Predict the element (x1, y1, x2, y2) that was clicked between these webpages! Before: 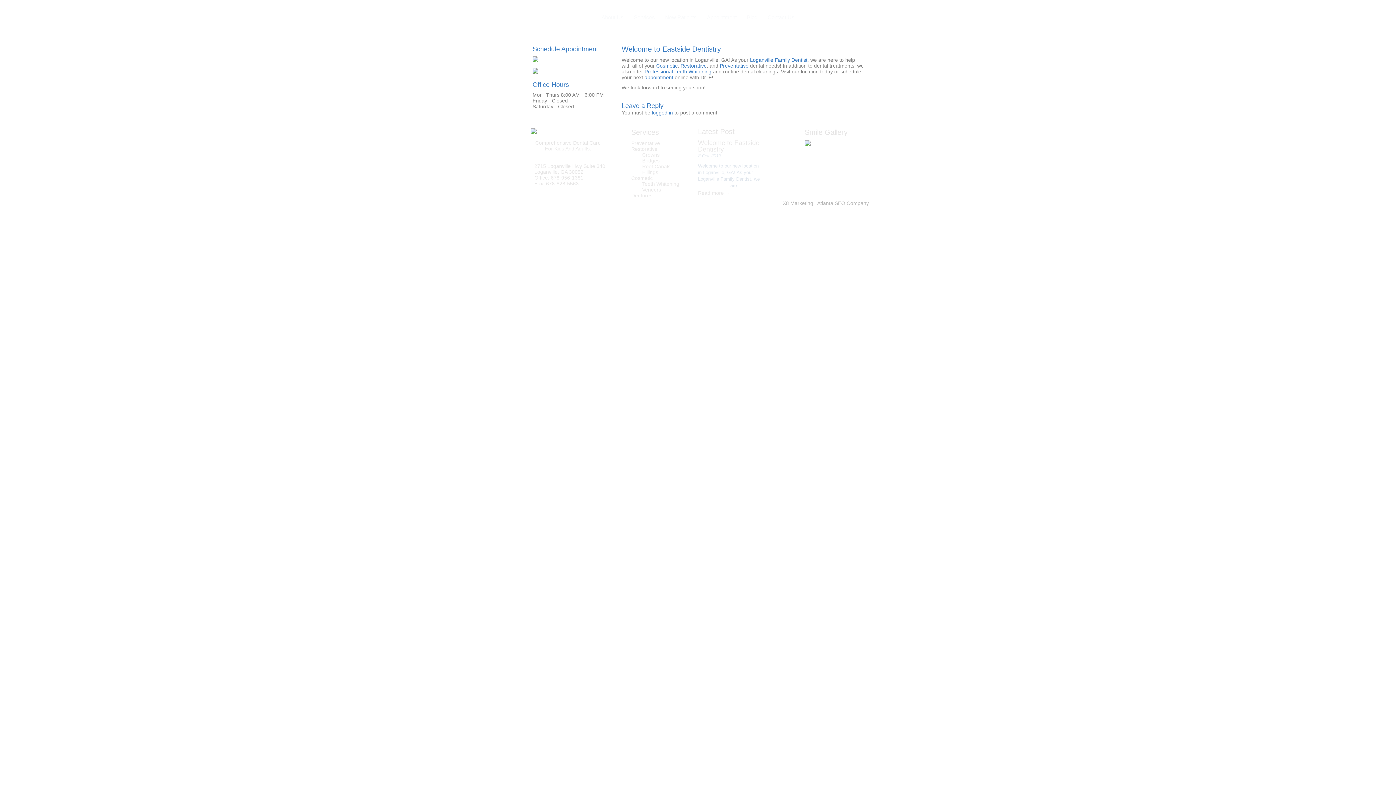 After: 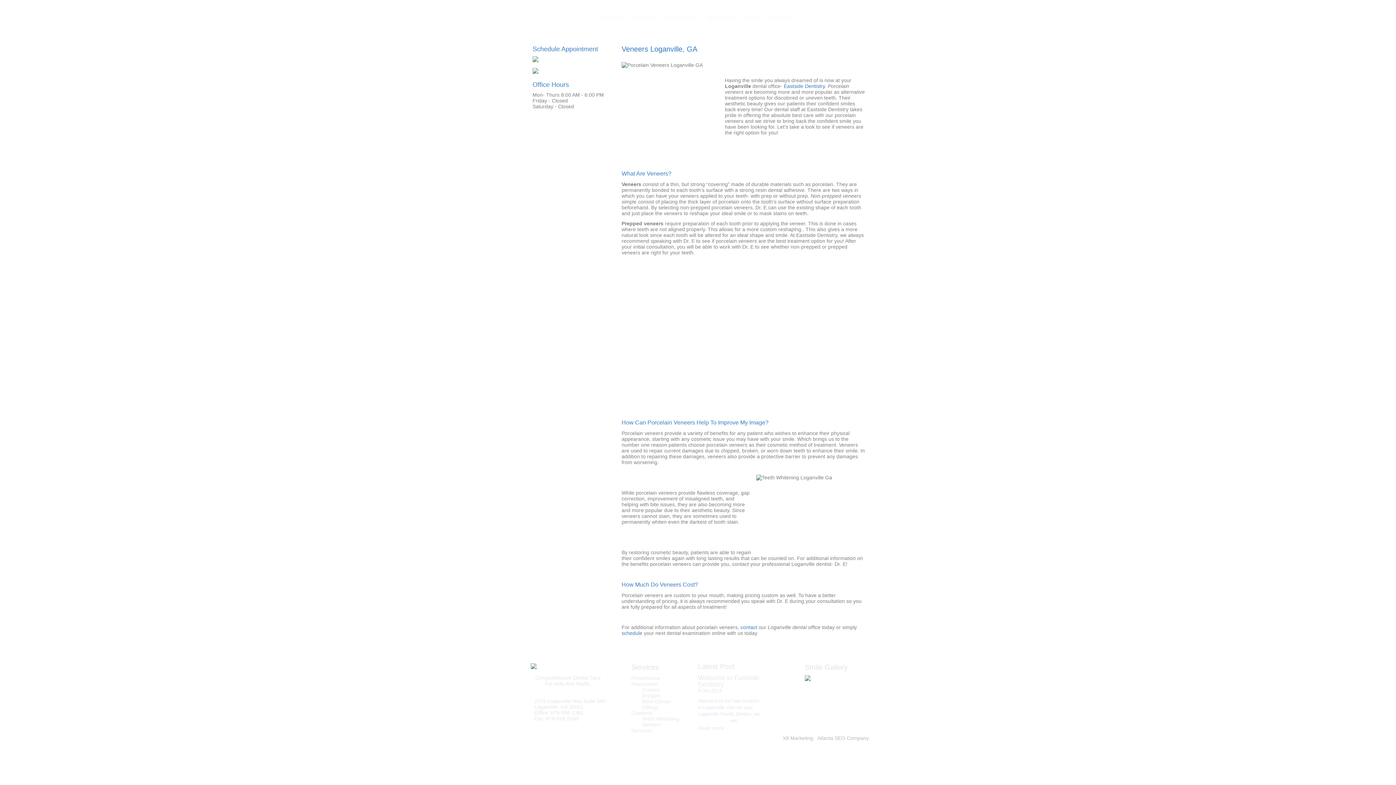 Action: bbox: (642, 186, 661, 192) label: Veneers